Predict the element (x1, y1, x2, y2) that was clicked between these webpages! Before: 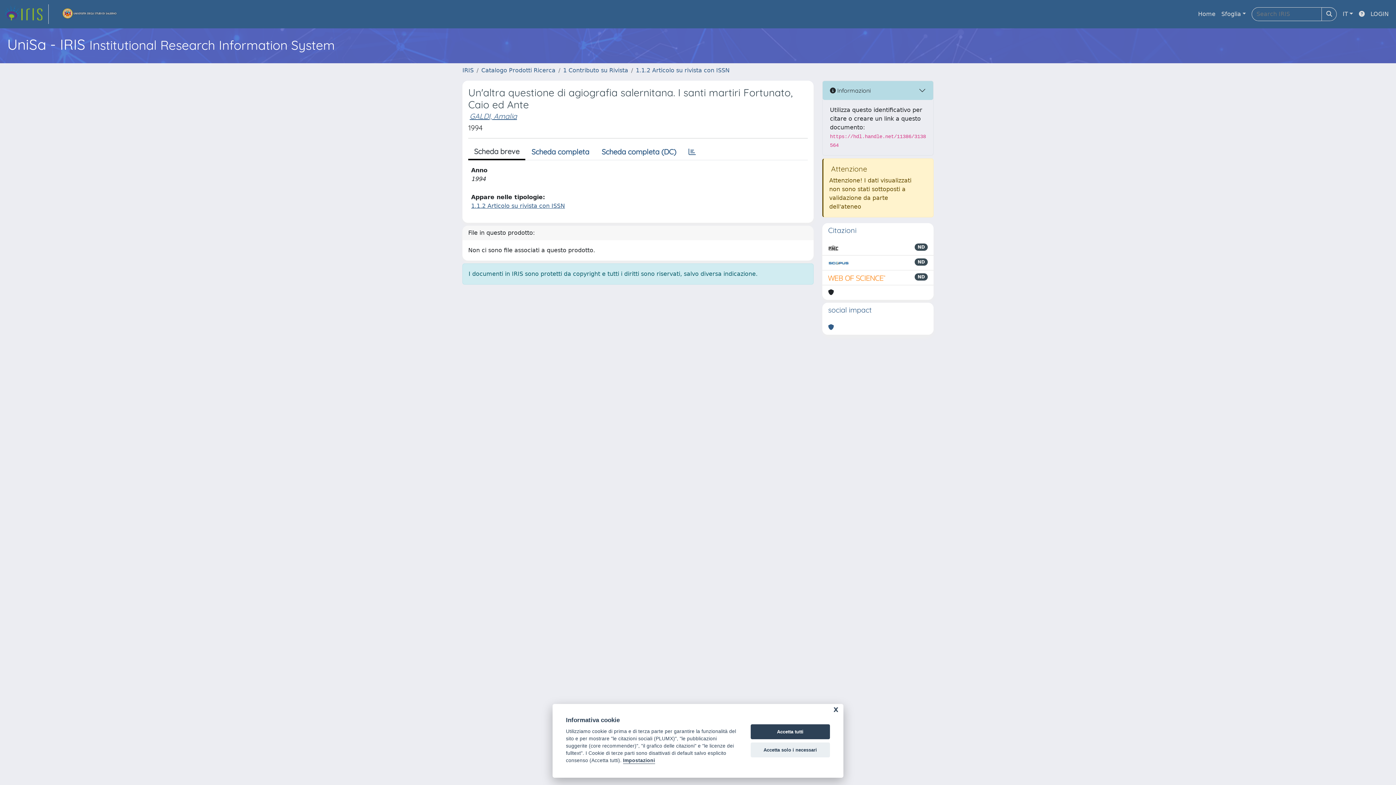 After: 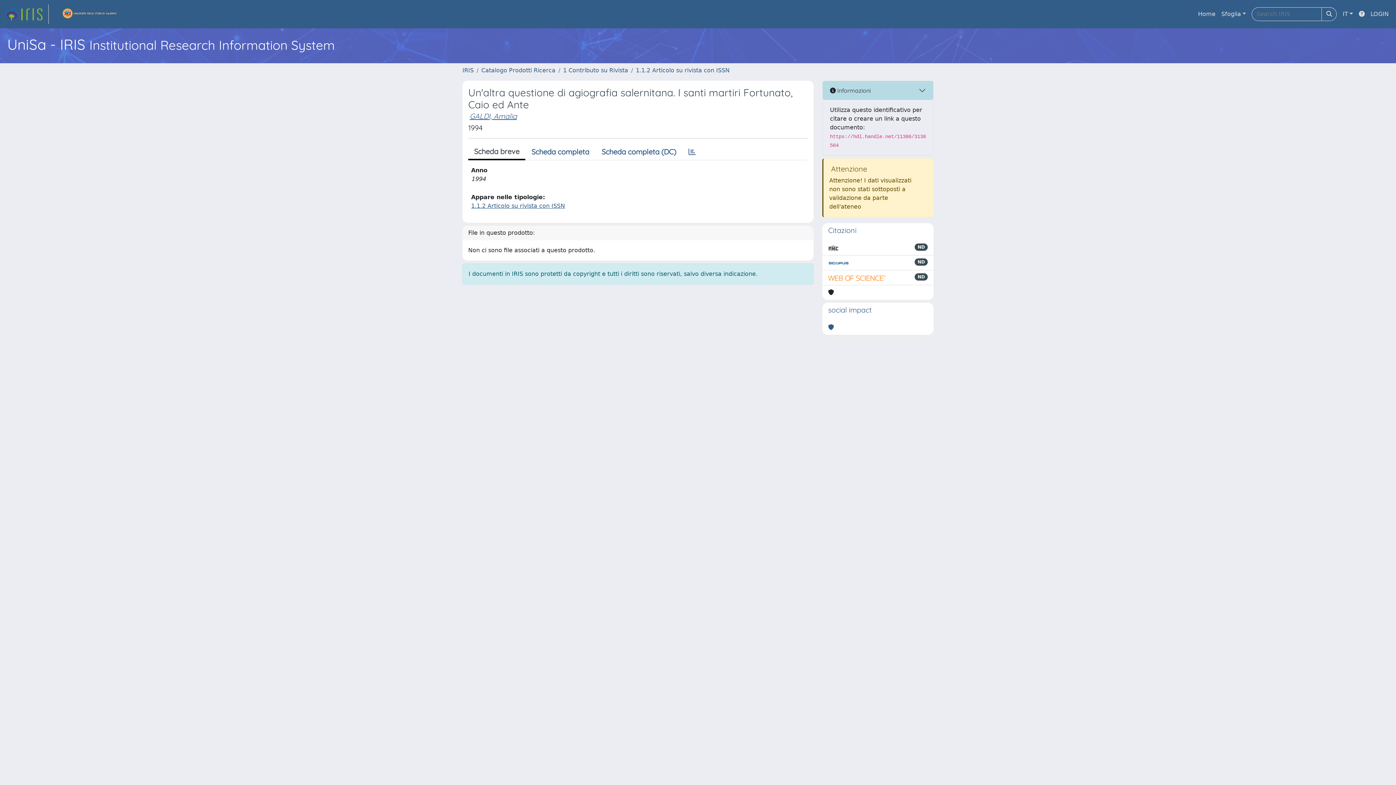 Action: bbox: (750, 742, 830, 757) label: Accetta solo i necessari